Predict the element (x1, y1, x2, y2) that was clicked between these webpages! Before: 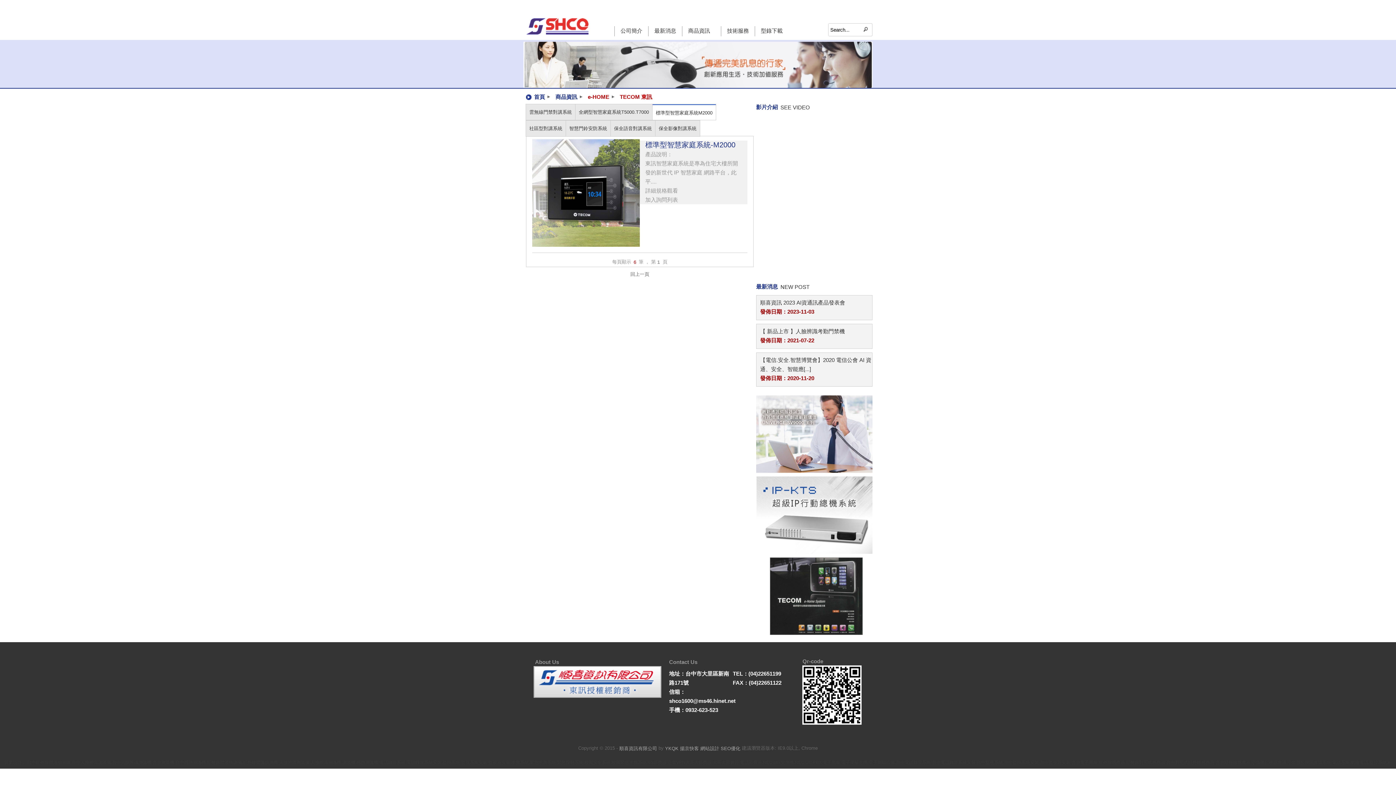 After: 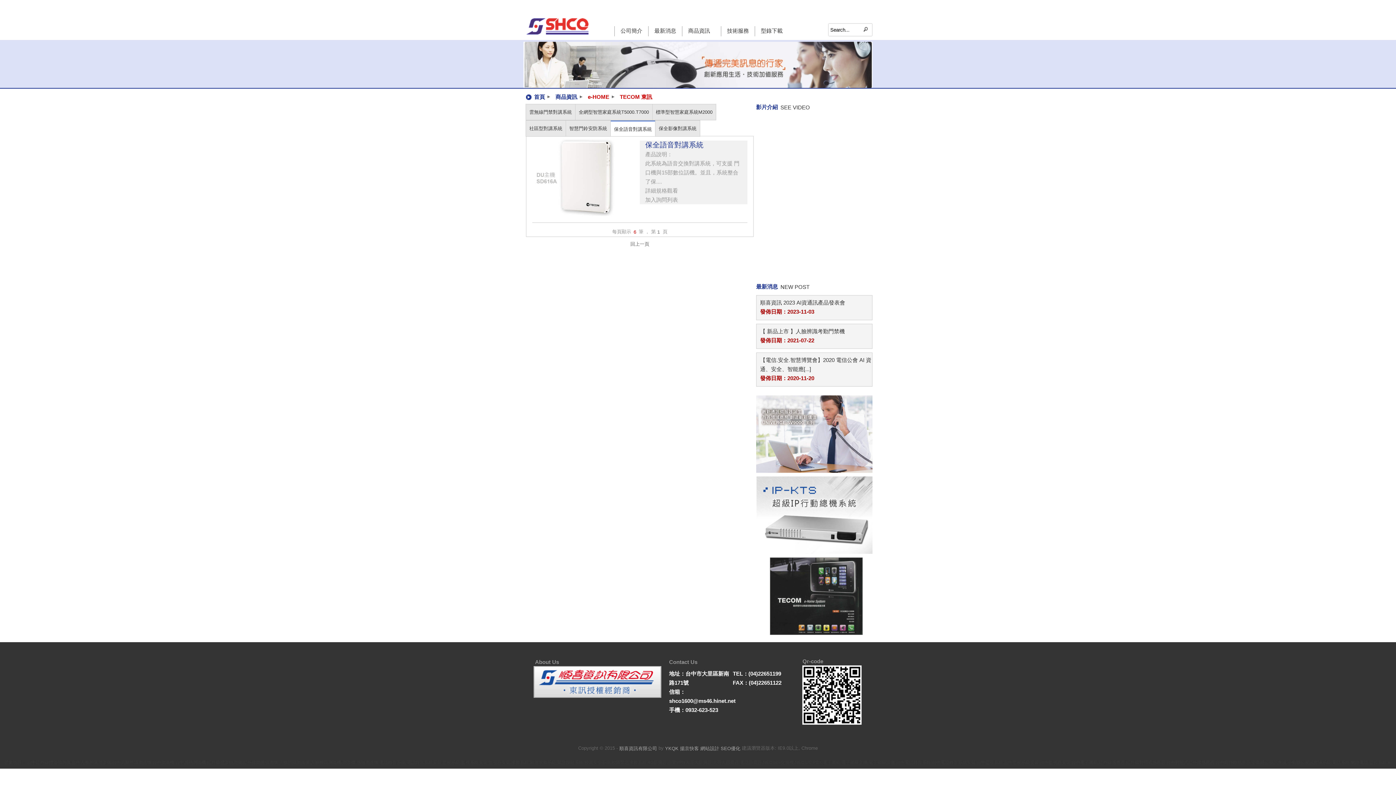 Action: label: 保全語音對講系統 bbox: (610, 120, 655, 136)